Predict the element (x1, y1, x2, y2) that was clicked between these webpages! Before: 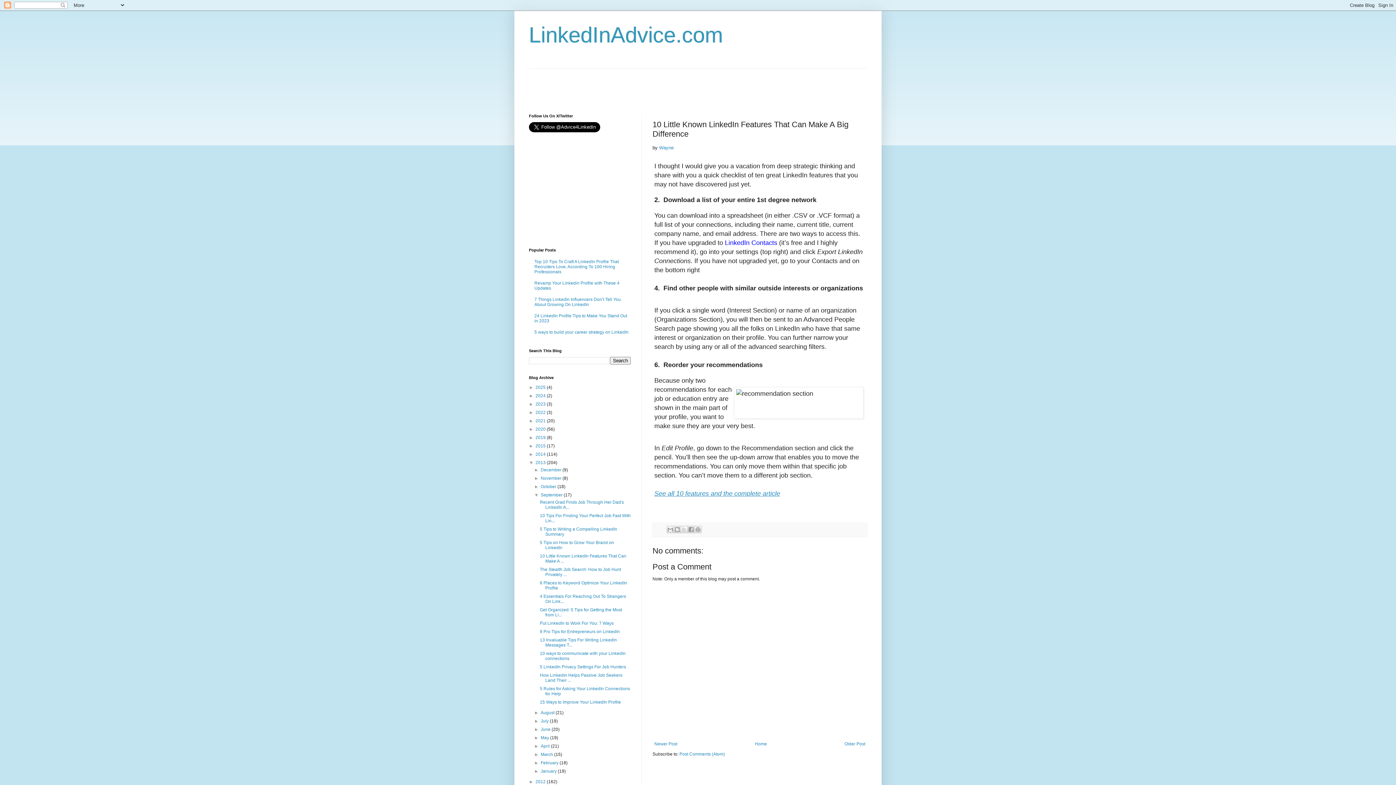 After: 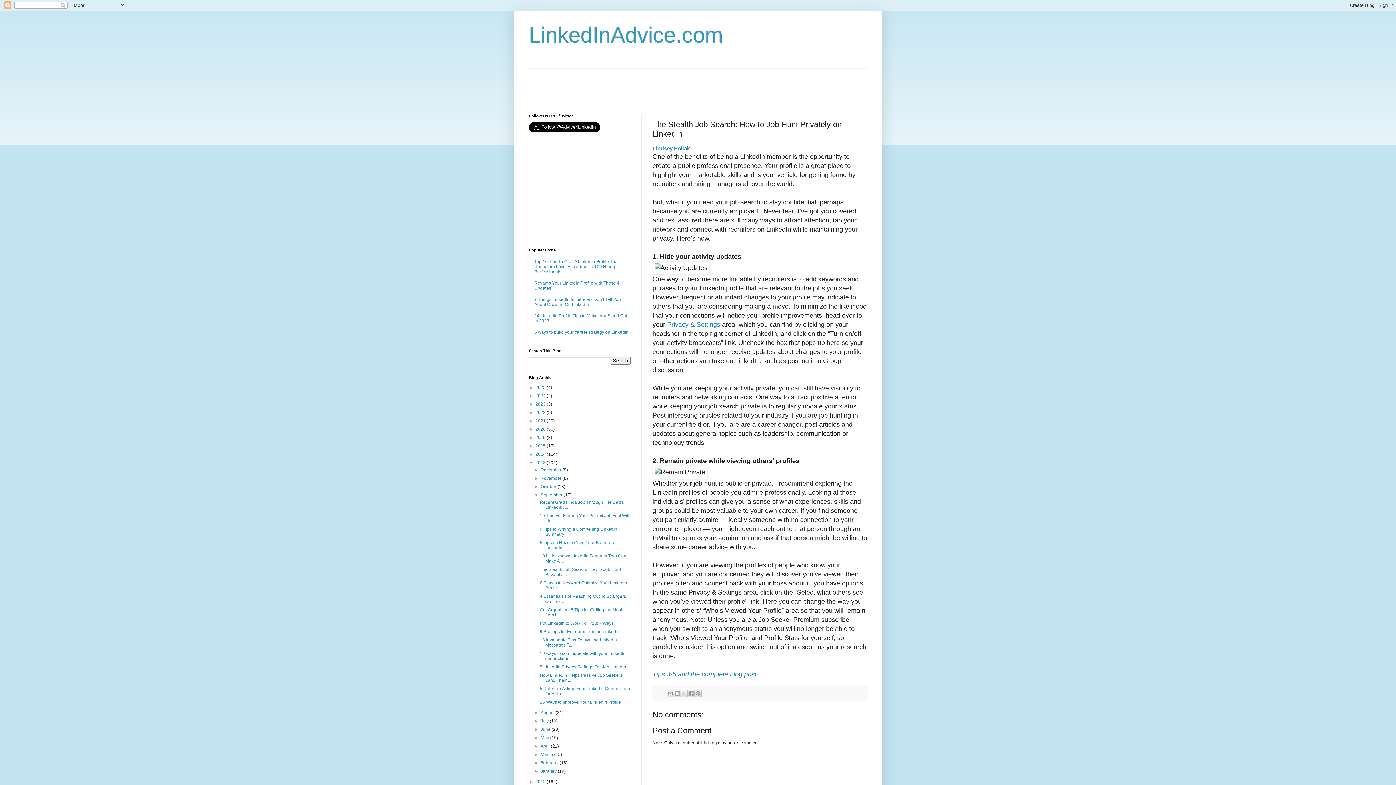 Action: label: Older Post bbox: (842, 740, 867, 748)